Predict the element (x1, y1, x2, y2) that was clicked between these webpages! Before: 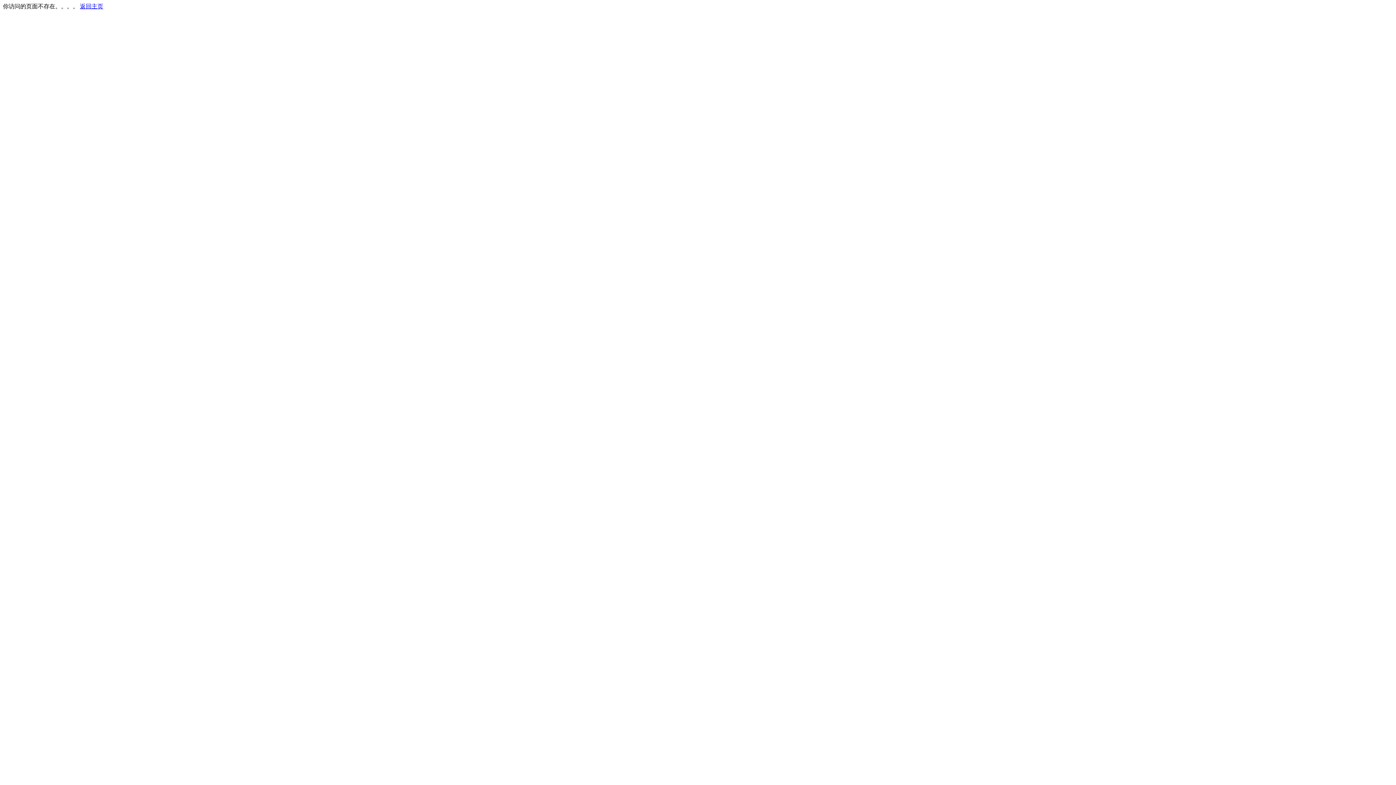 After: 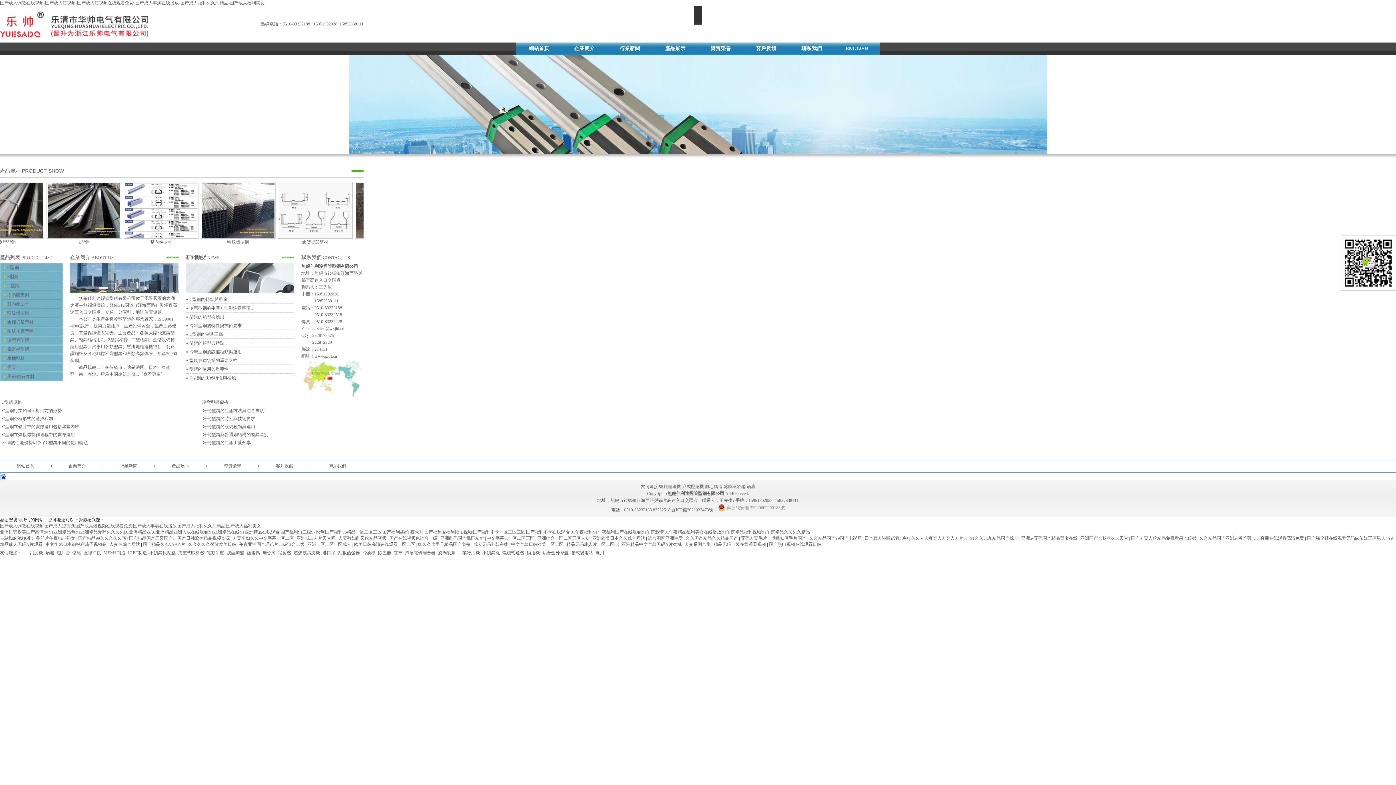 Action: bbox: (80, 3, 103, 9) label: 返回主页